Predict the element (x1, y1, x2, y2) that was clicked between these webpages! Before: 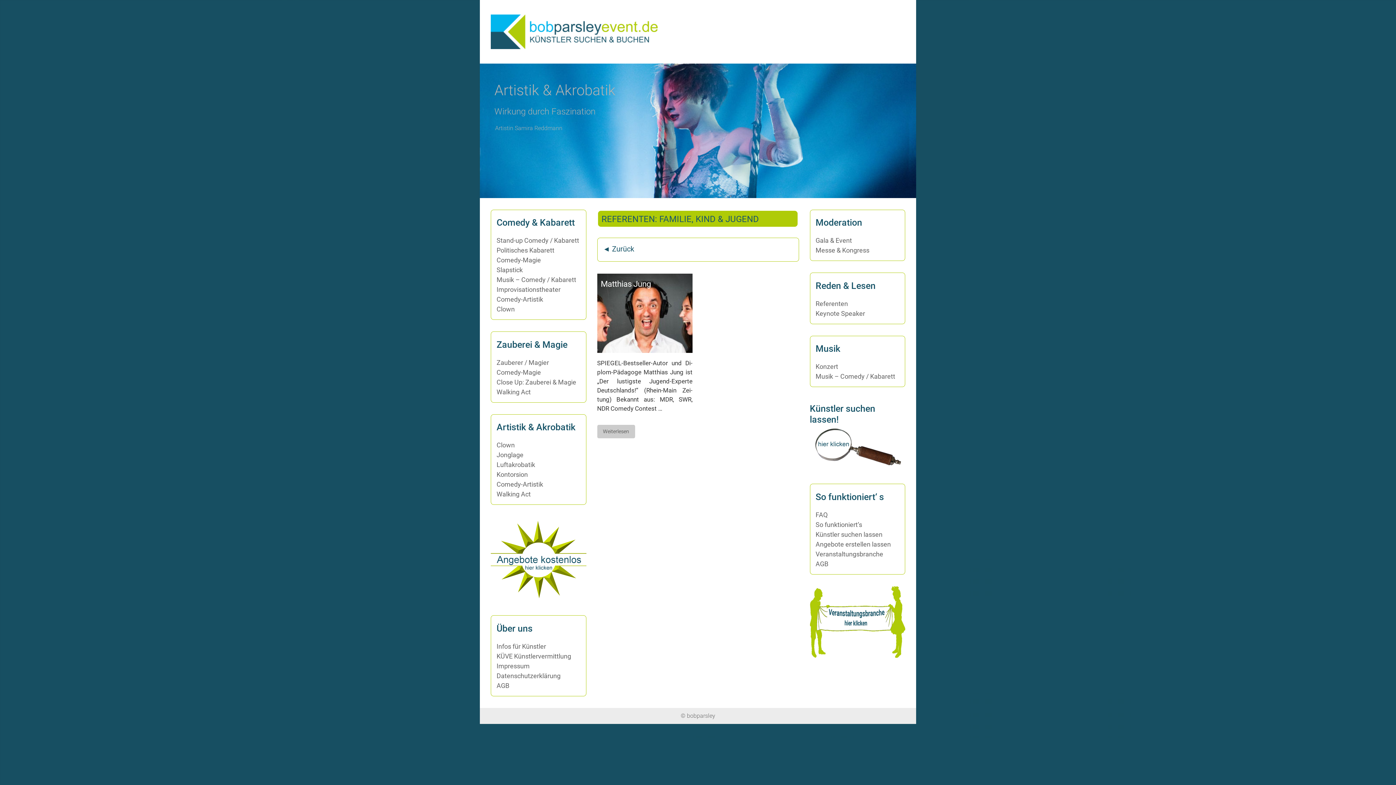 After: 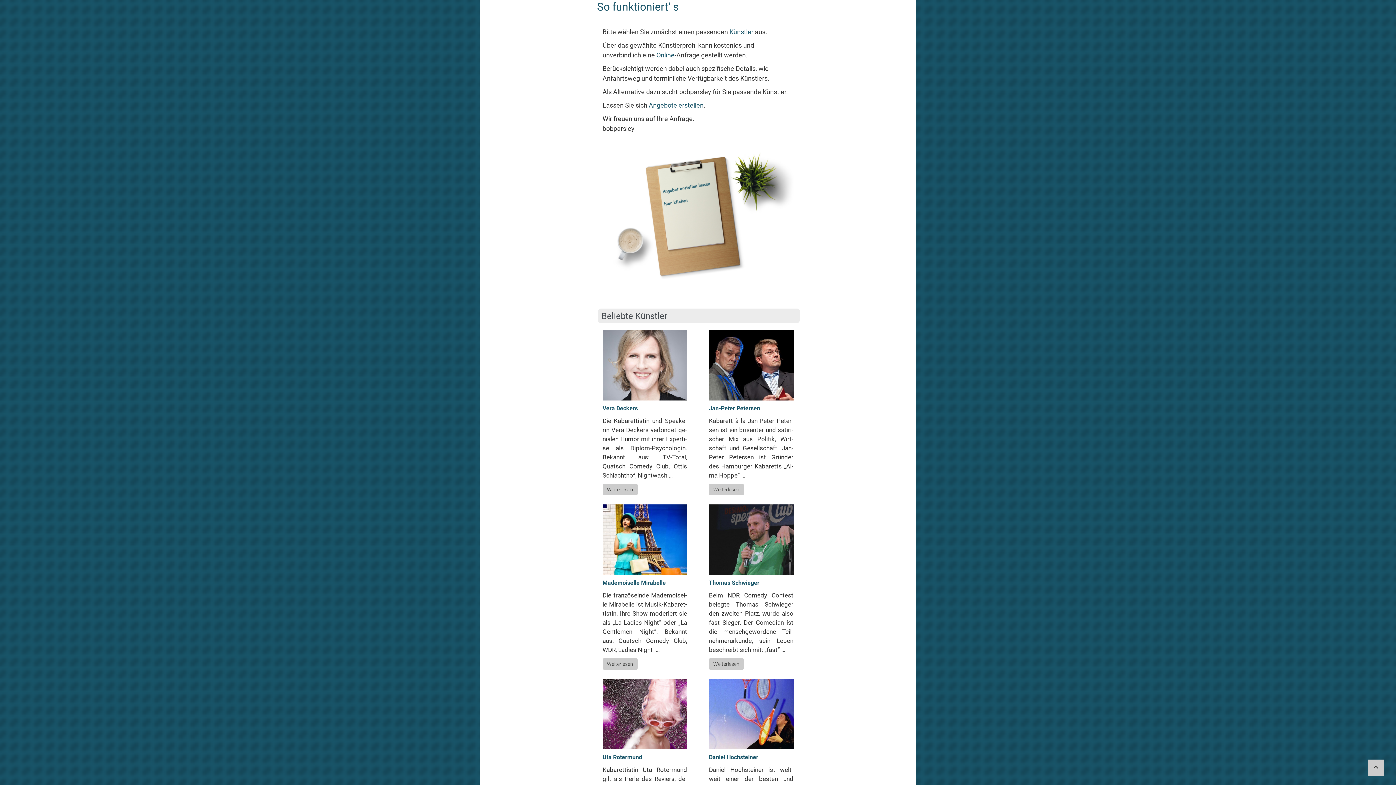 Action: bbox: (815, 520, 862, 529) label: So funktioniert’s